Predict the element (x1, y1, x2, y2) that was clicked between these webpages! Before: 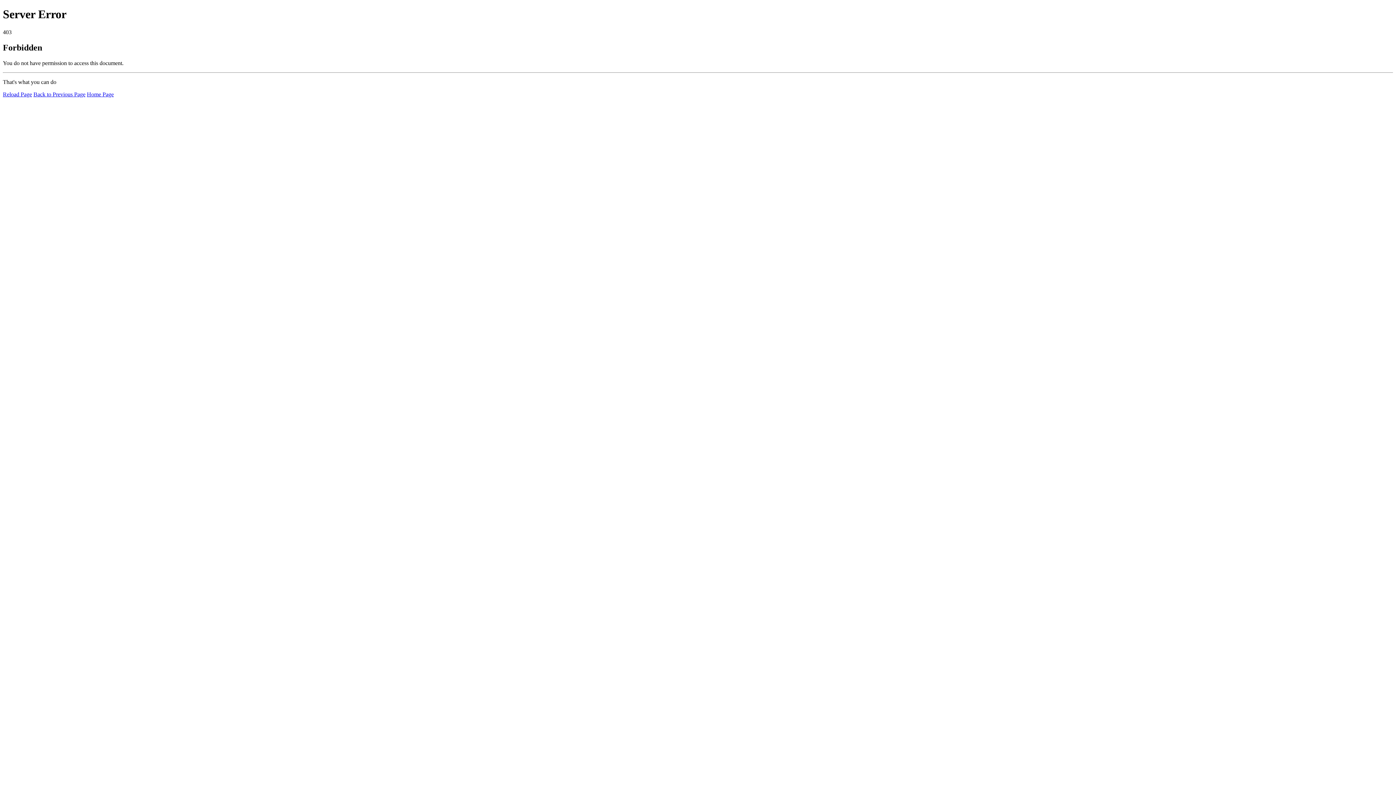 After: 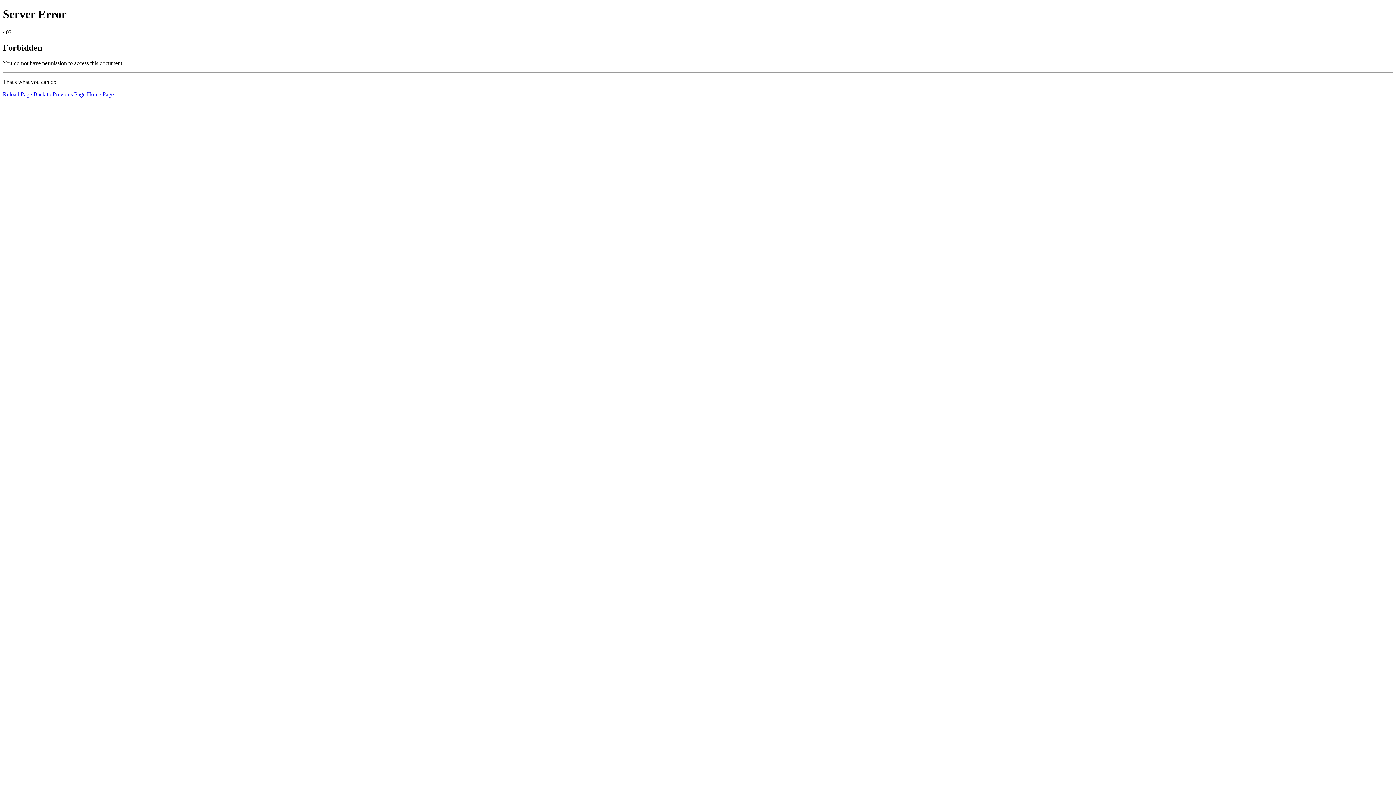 Action: bbox: (86, 91, 113, 97) label: Home Page